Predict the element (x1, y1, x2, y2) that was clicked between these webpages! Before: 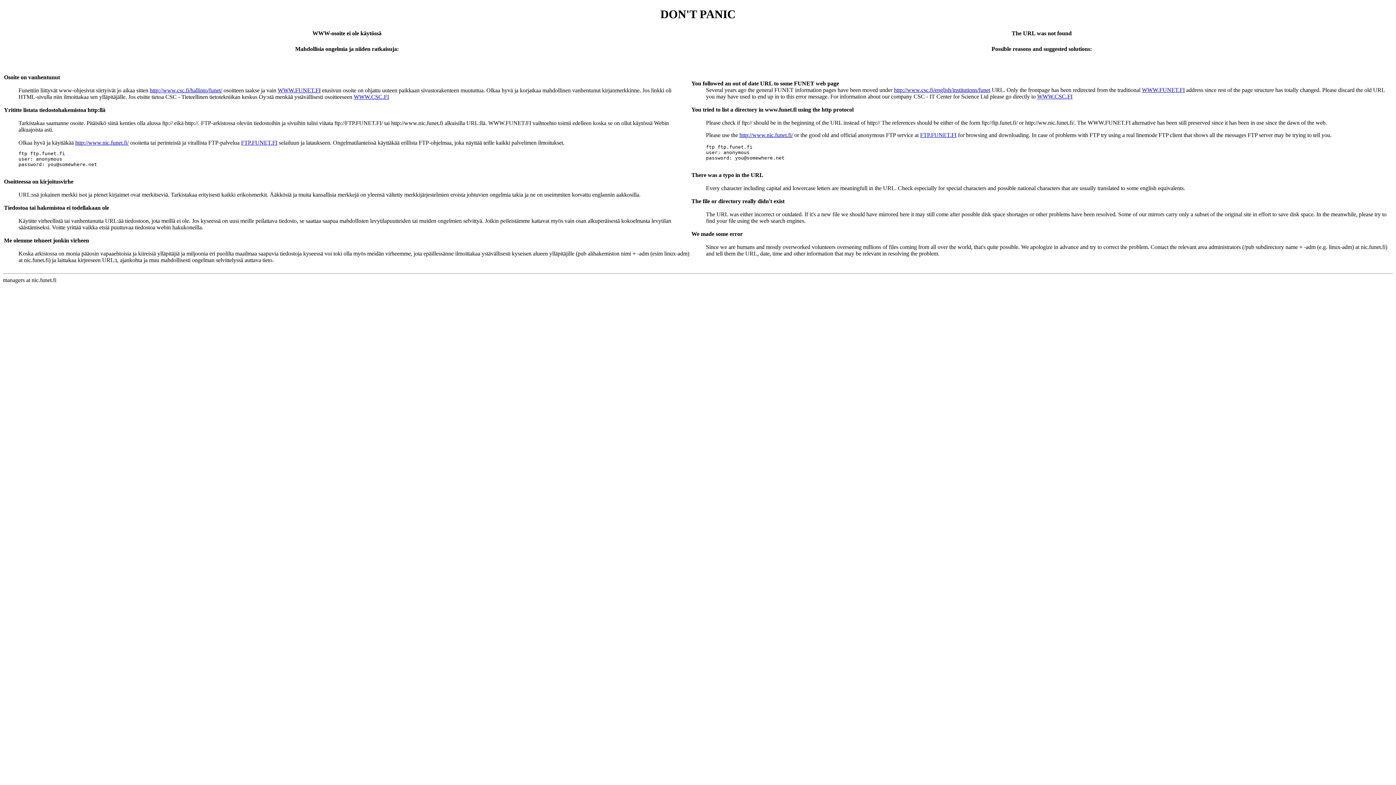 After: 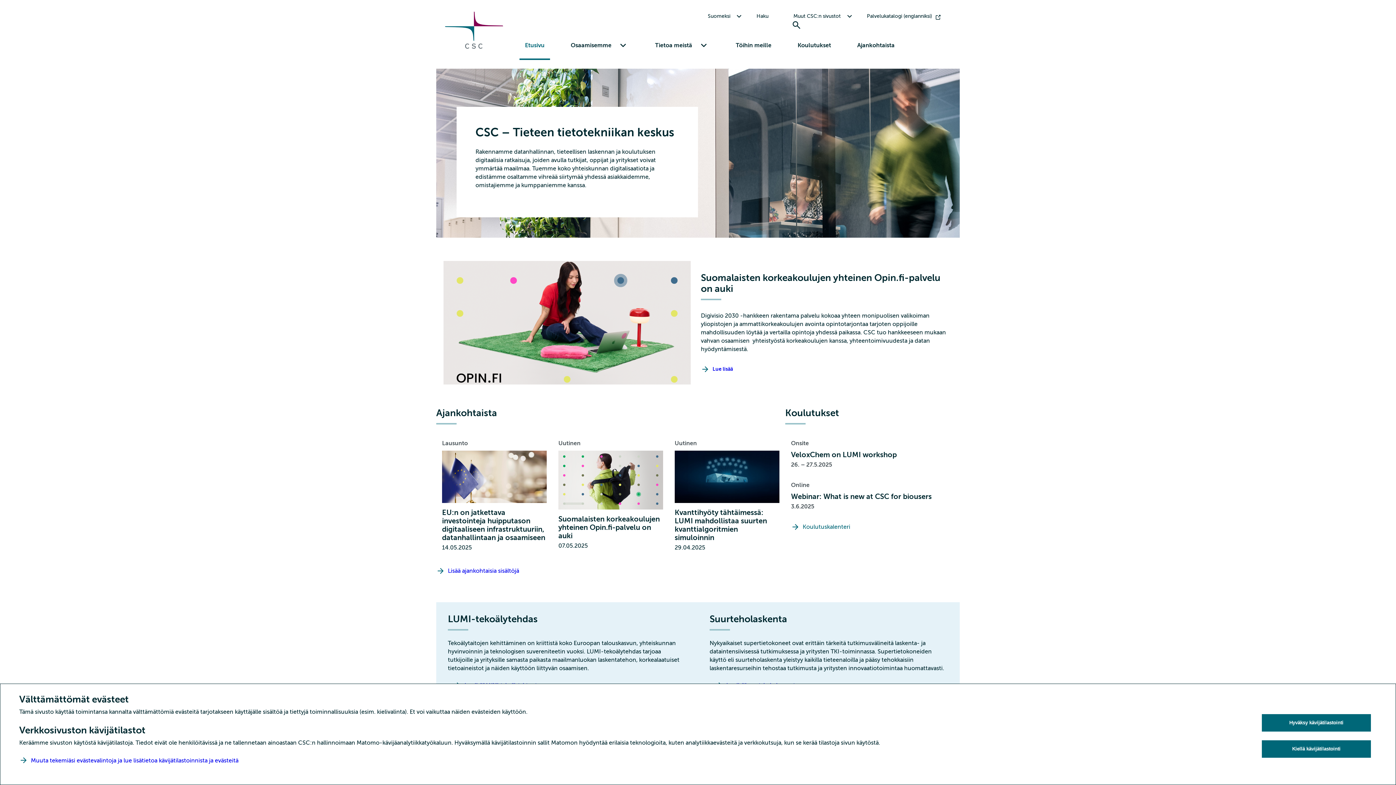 Action: label: WWW.CSC.FI bbox: (1037, 93, 1072, 99)